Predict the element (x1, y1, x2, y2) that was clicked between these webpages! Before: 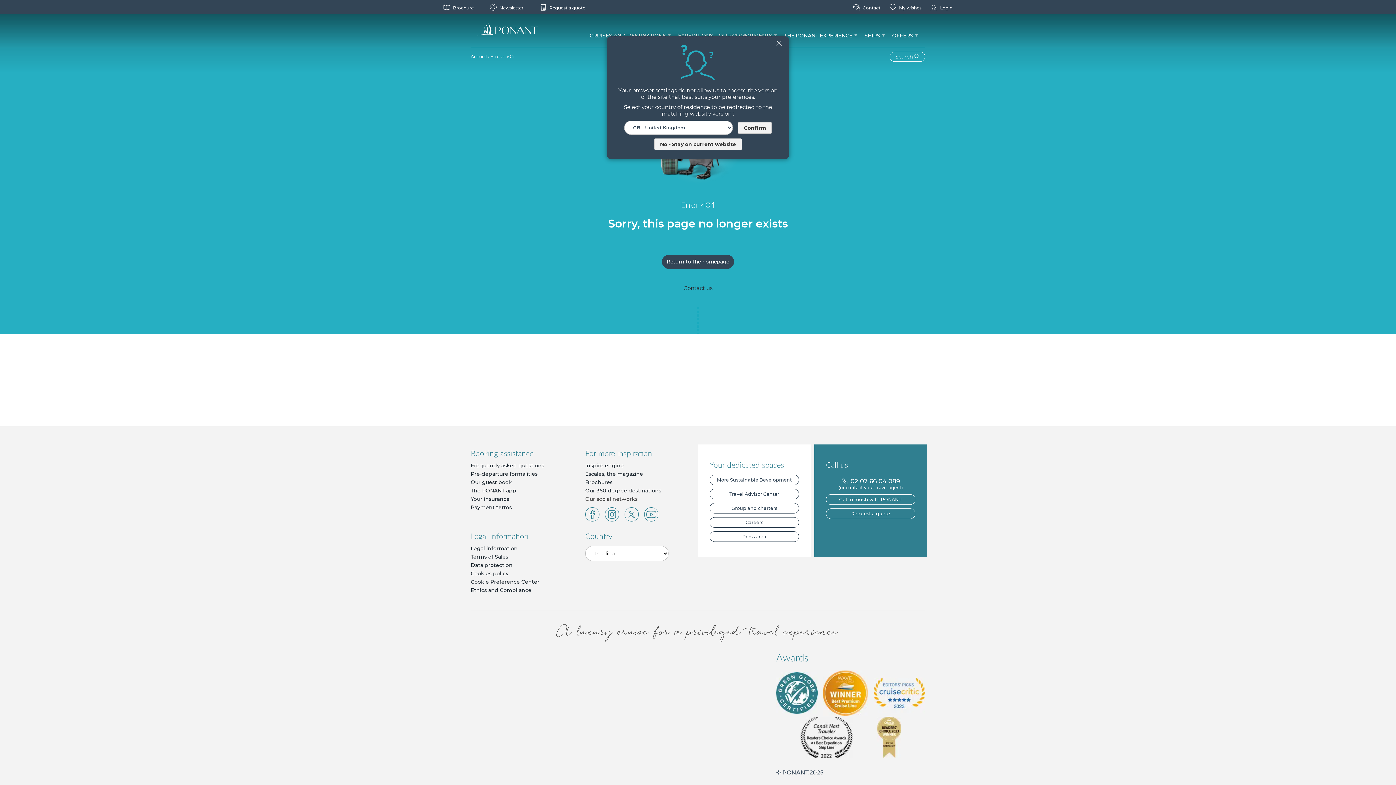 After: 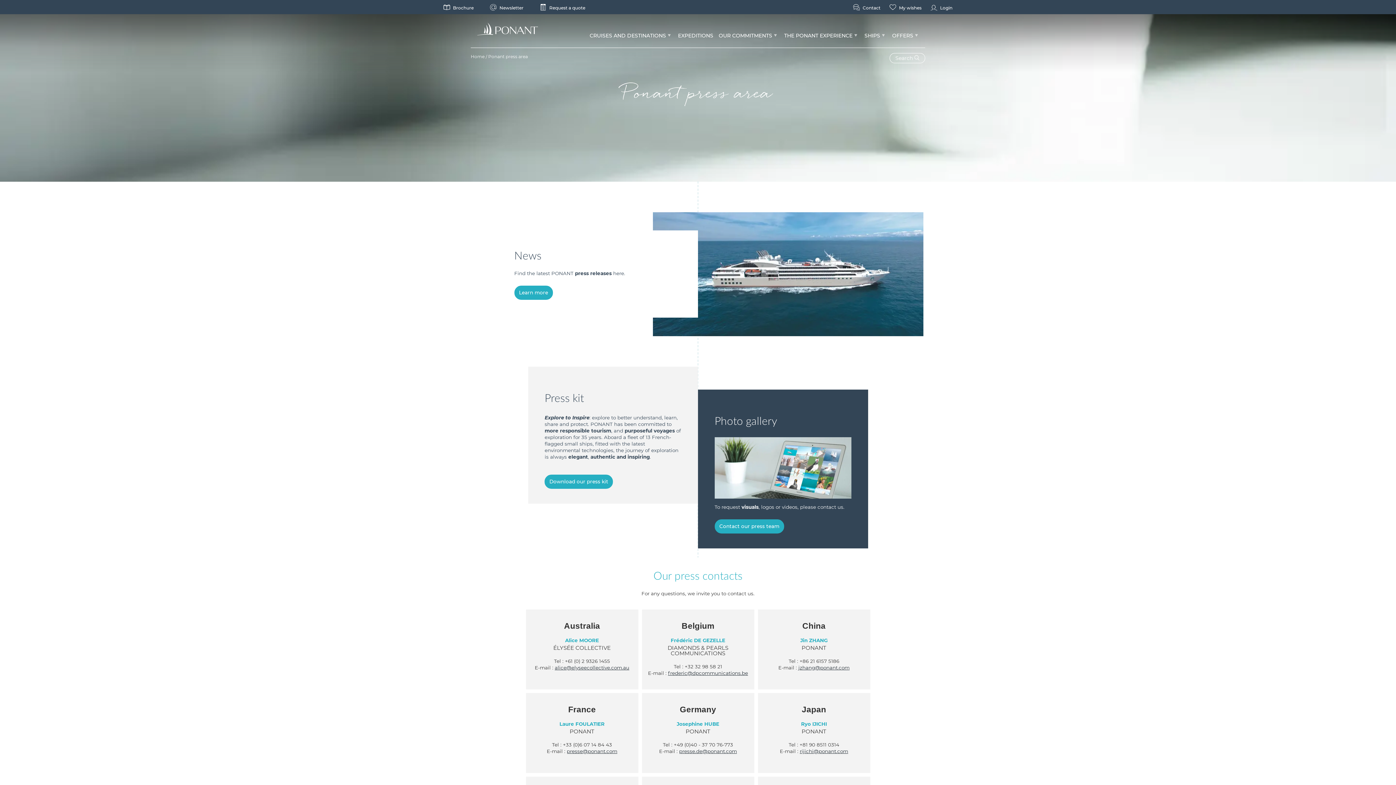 Action: bbox: (709, 531, 799, 542) label: Press area